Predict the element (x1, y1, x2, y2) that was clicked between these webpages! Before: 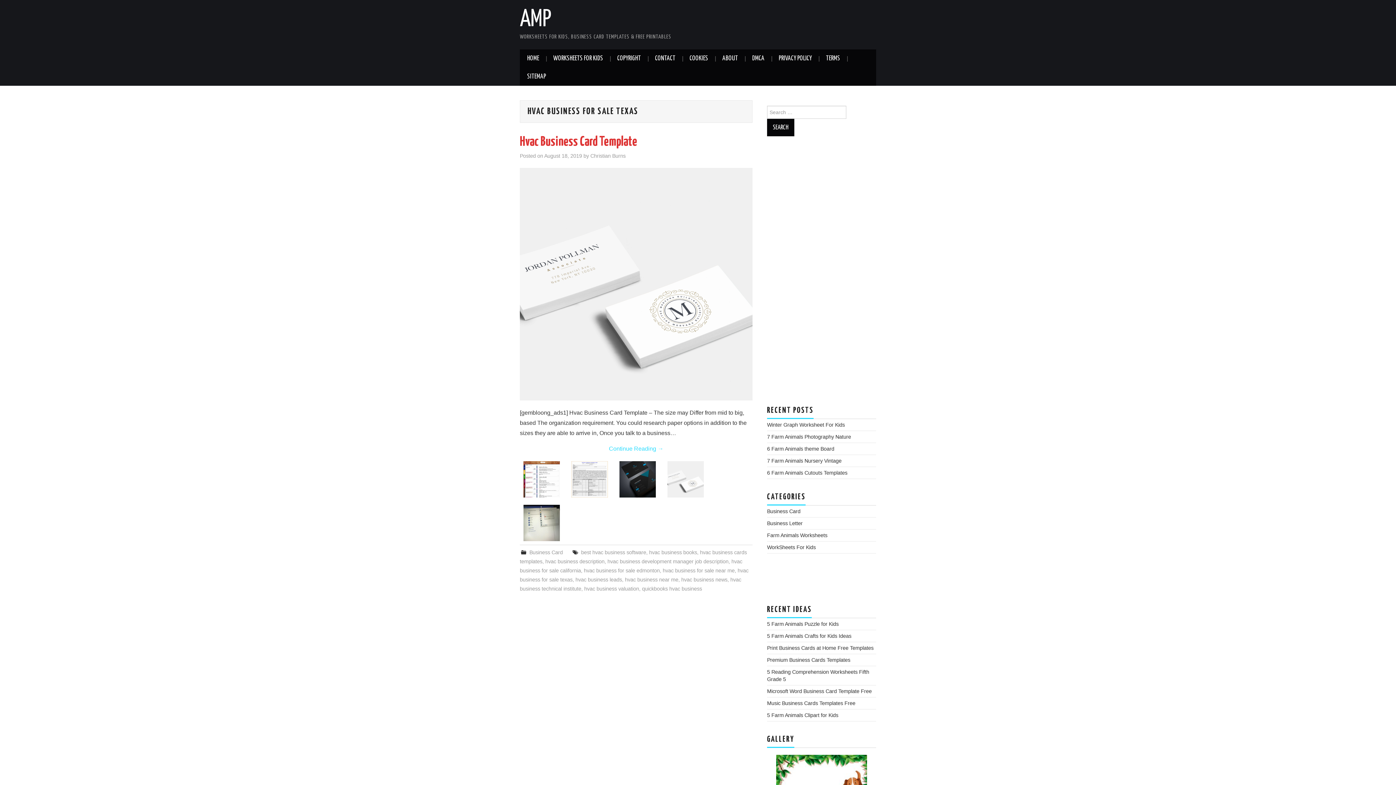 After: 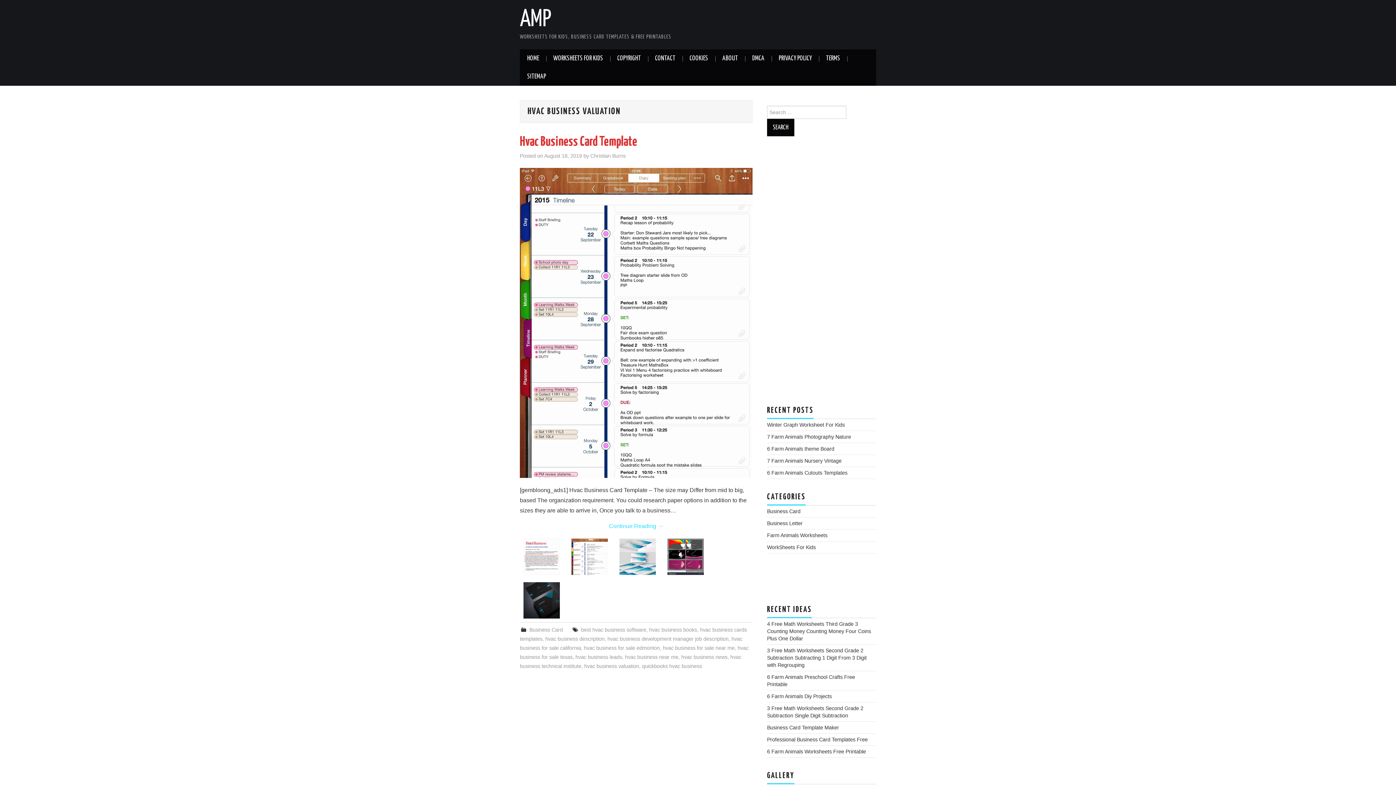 Action: bbox: (584, 586, 639, 592) label: hvac business valuation